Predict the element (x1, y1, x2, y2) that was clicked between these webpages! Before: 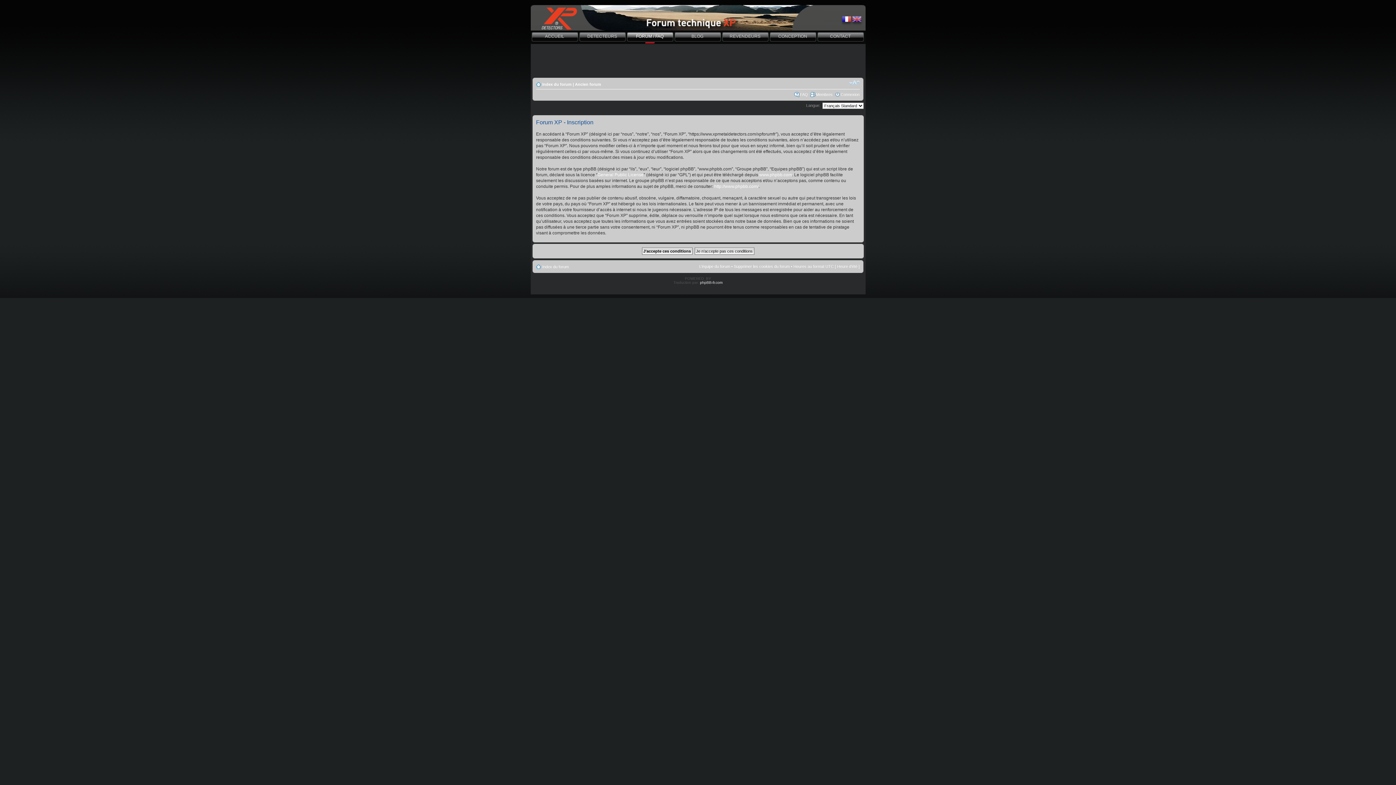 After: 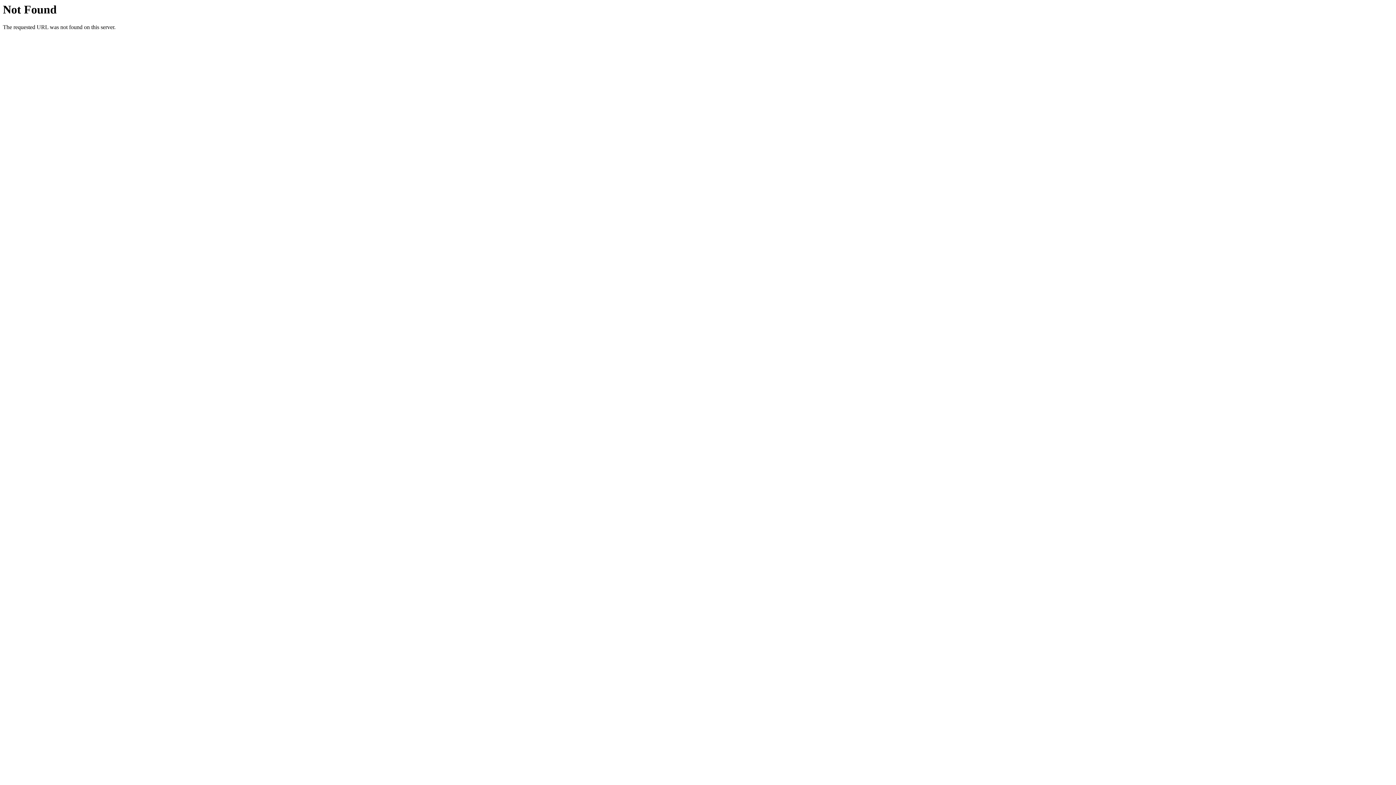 Action: label: DETECTEURS bbox: (579, 31, 625, 44)